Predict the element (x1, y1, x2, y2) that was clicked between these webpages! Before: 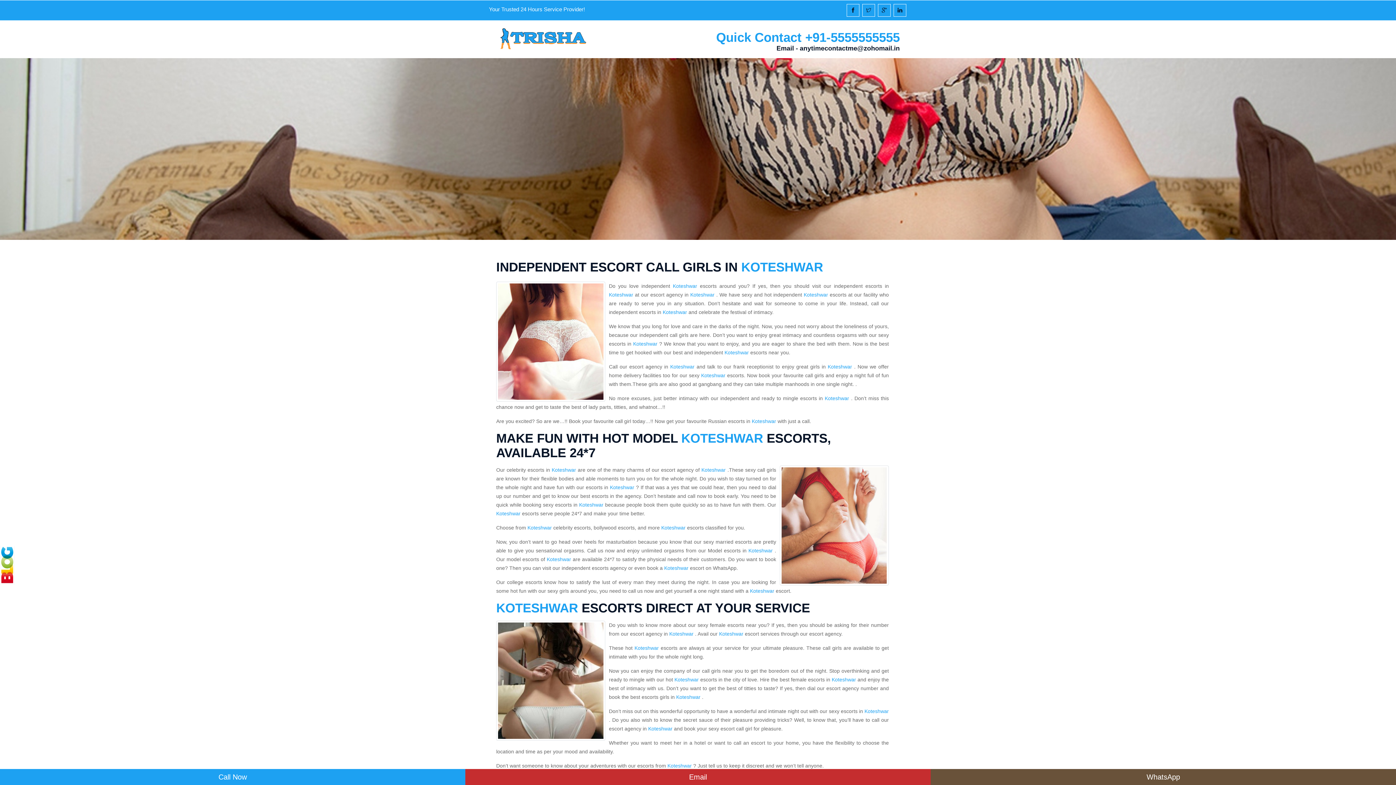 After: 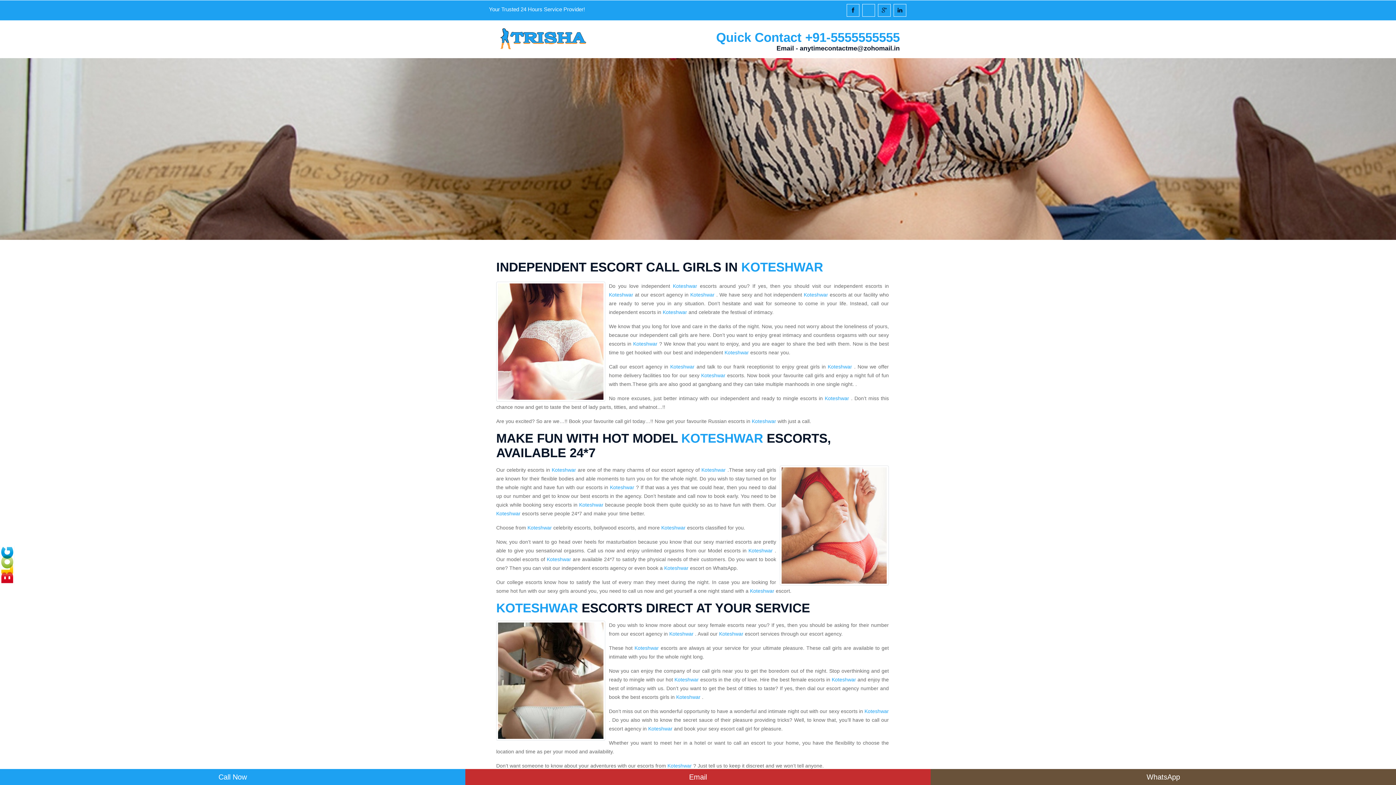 Action: bbox: (862, 4, 875, 16)